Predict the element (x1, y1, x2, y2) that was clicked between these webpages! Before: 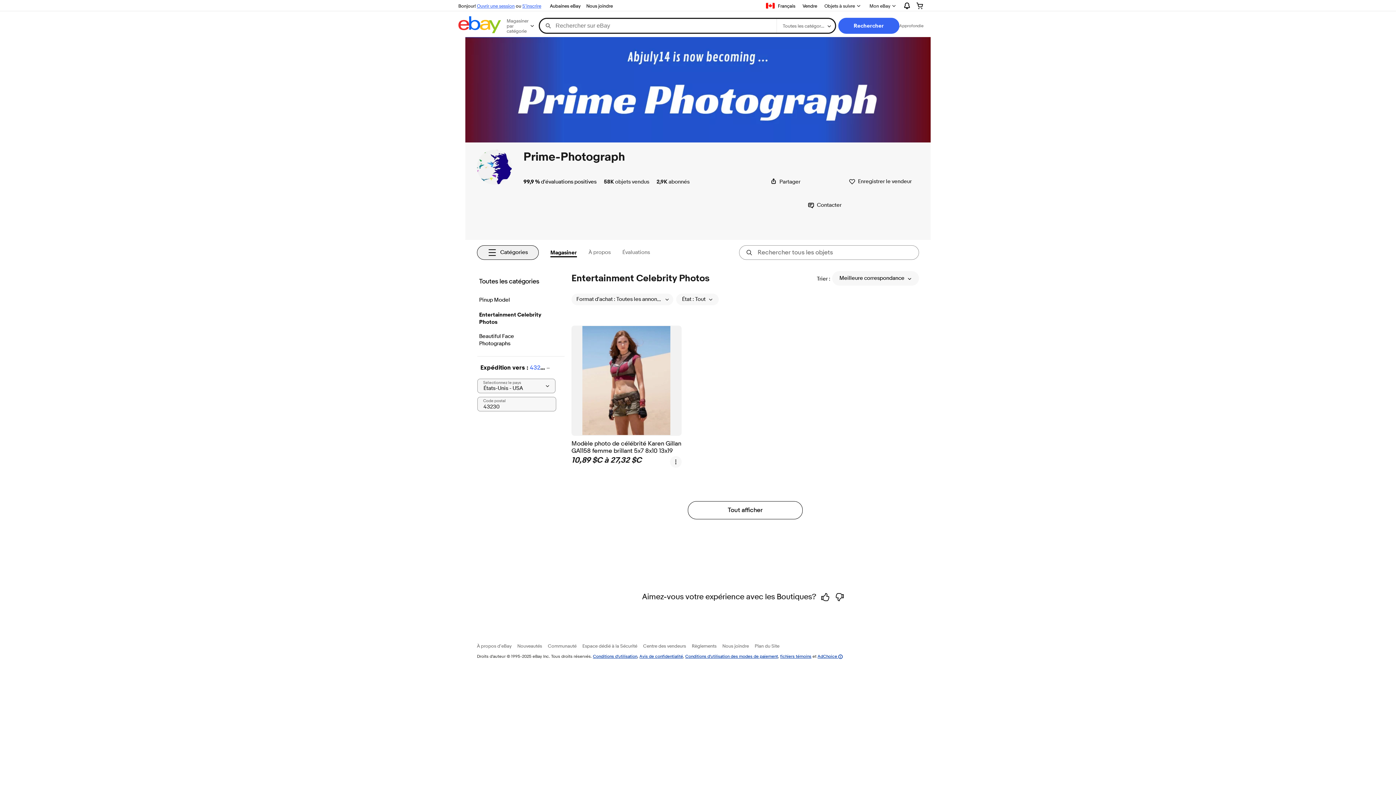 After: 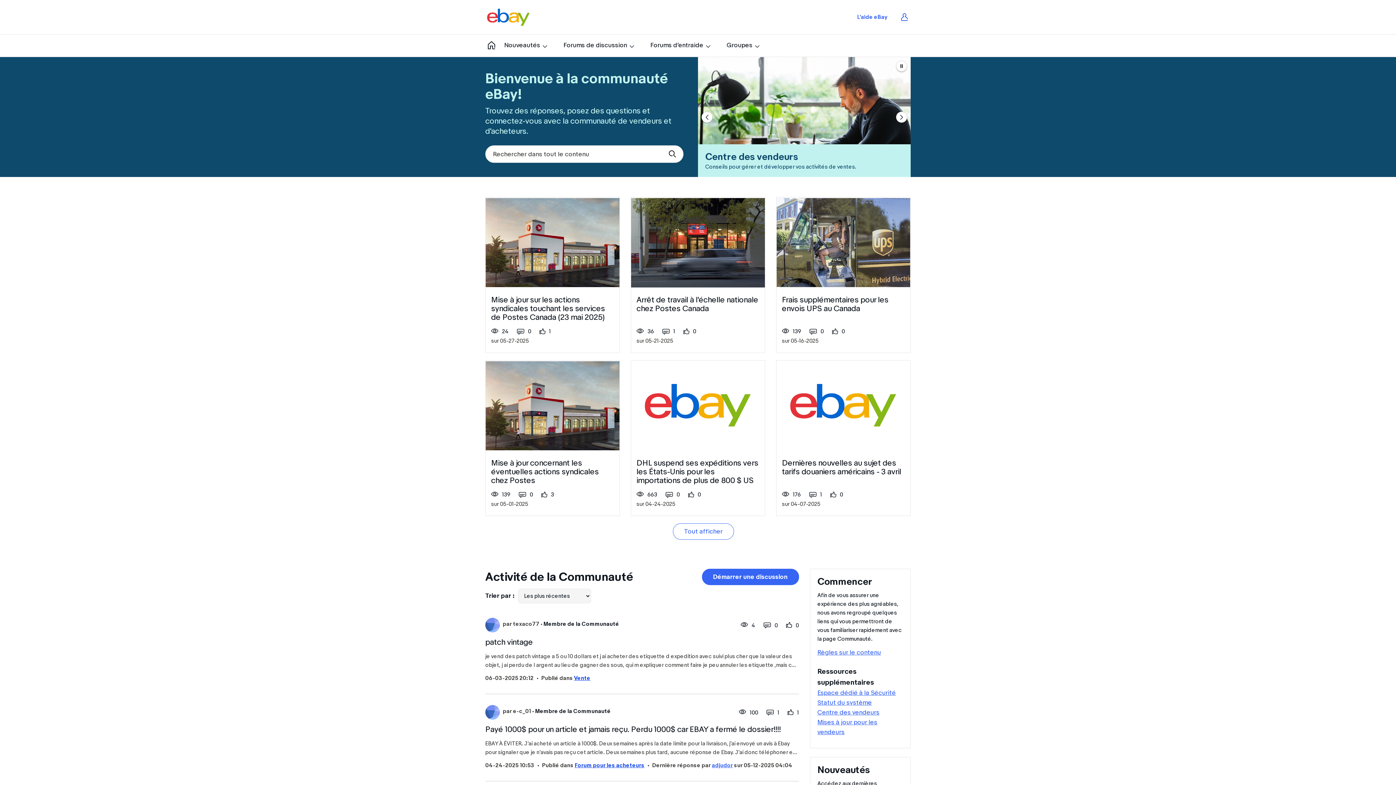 Action: bbox: (548, 643, 576, 648) label: Communauté